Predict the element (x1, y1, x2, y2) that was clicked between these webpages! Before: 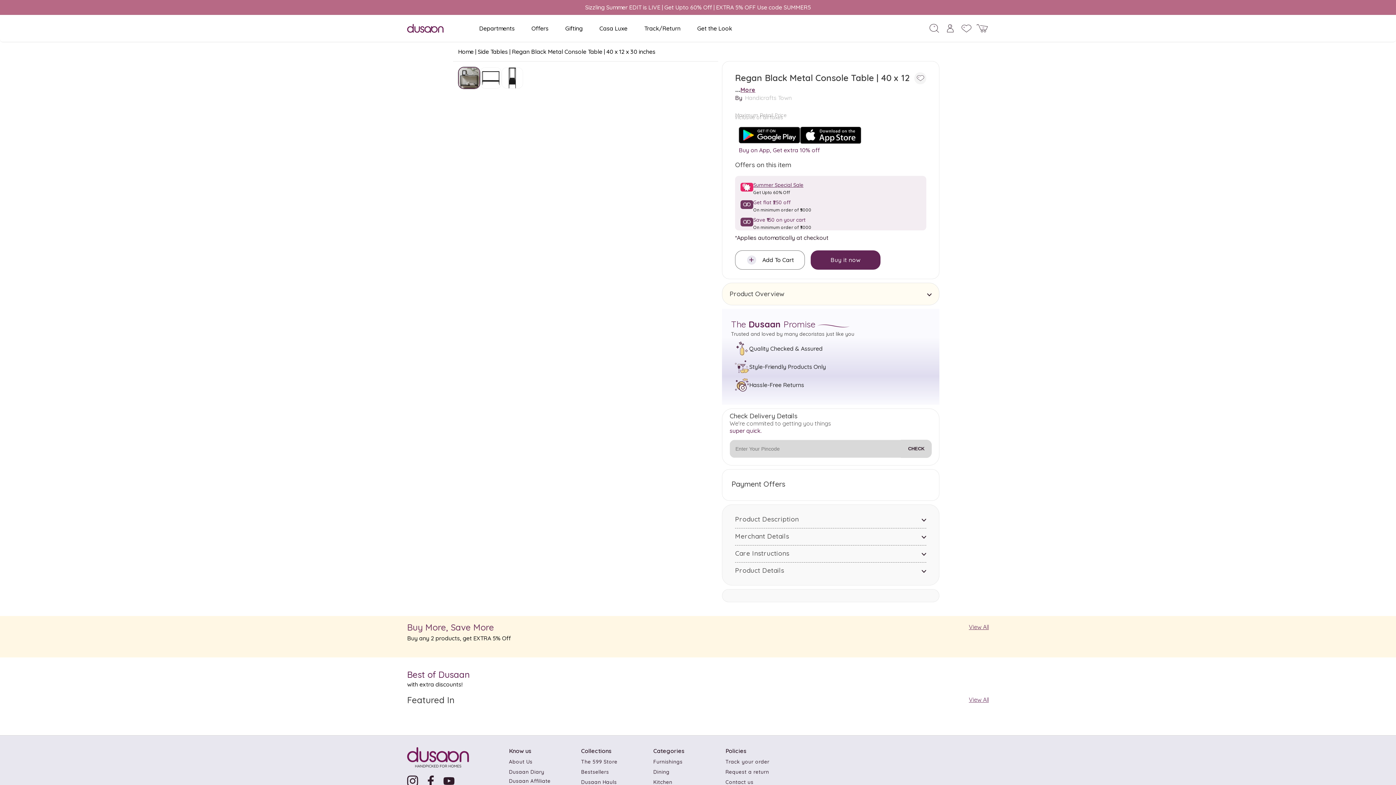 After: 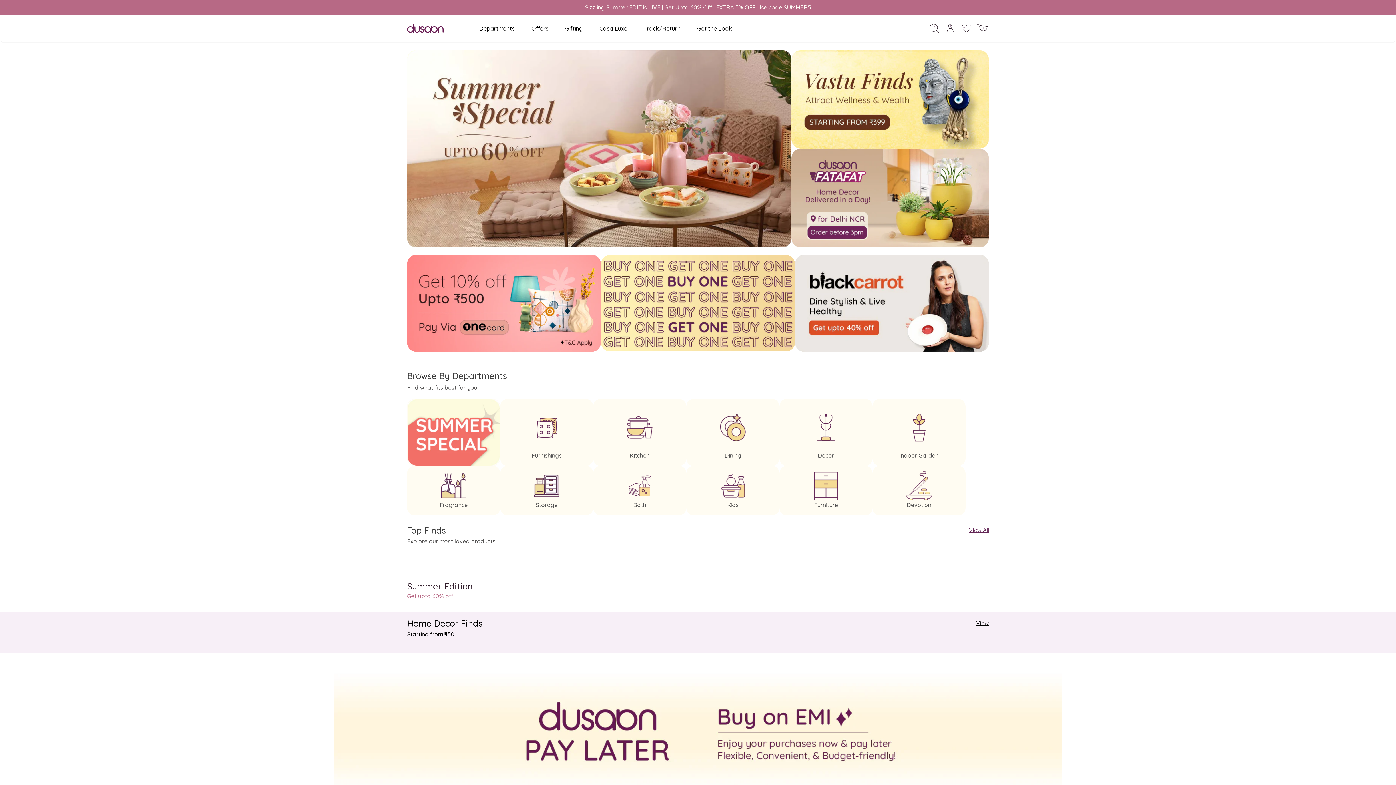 Action: bbox: (458, 48, 473, 55) label: Home